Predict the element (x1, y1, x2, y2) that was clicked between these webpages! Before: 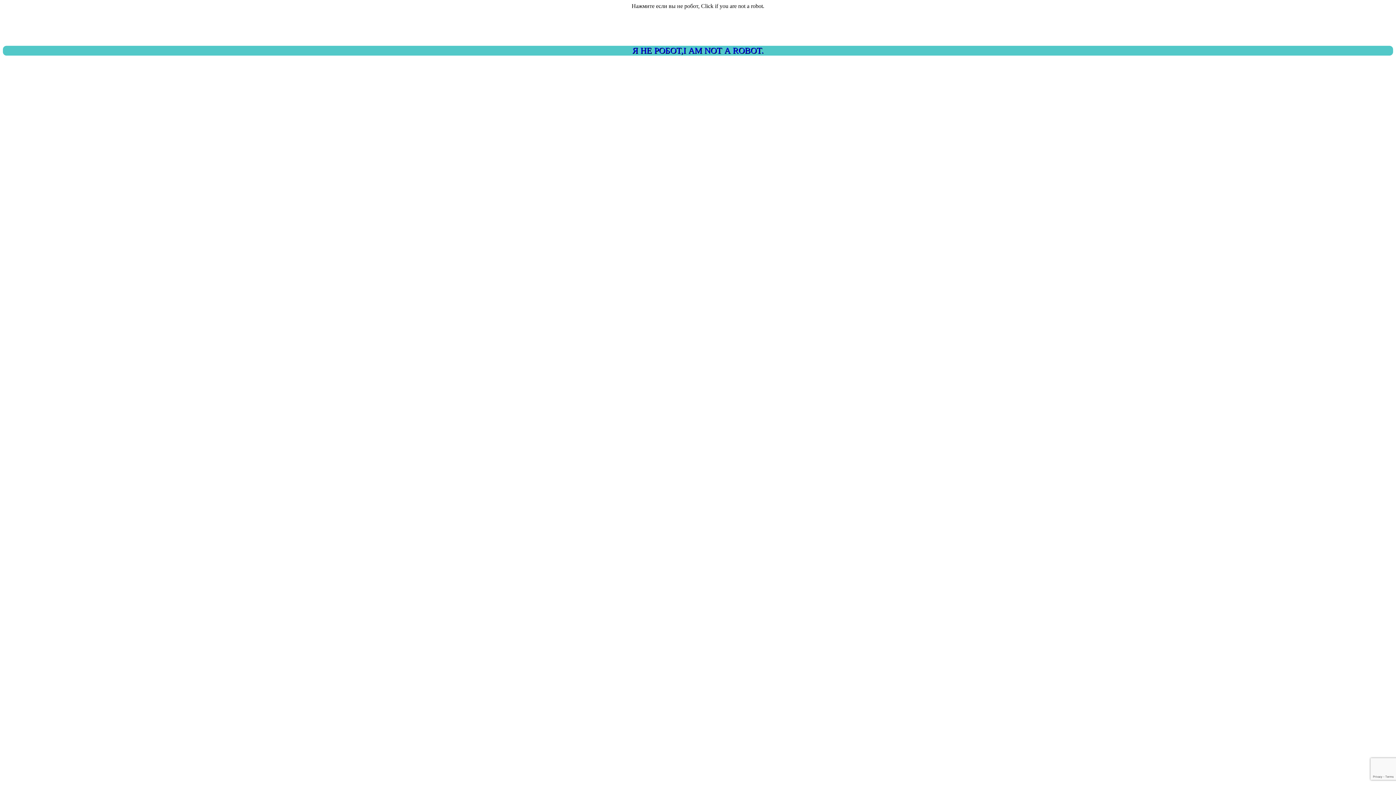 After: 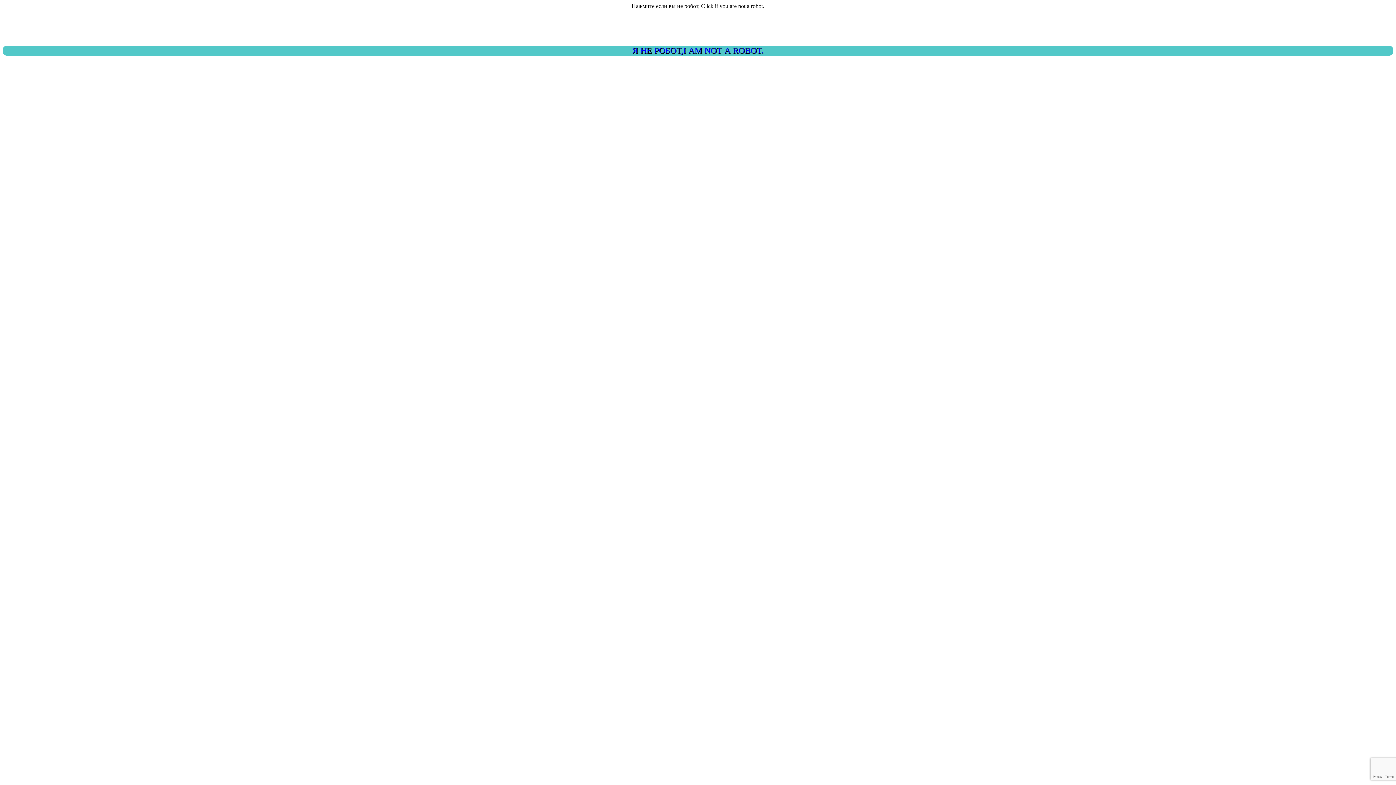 Action: bbox: (2, 45, 1393, 55) label: Я НЕ РОБОТ,I AM NOT A ROBOT.